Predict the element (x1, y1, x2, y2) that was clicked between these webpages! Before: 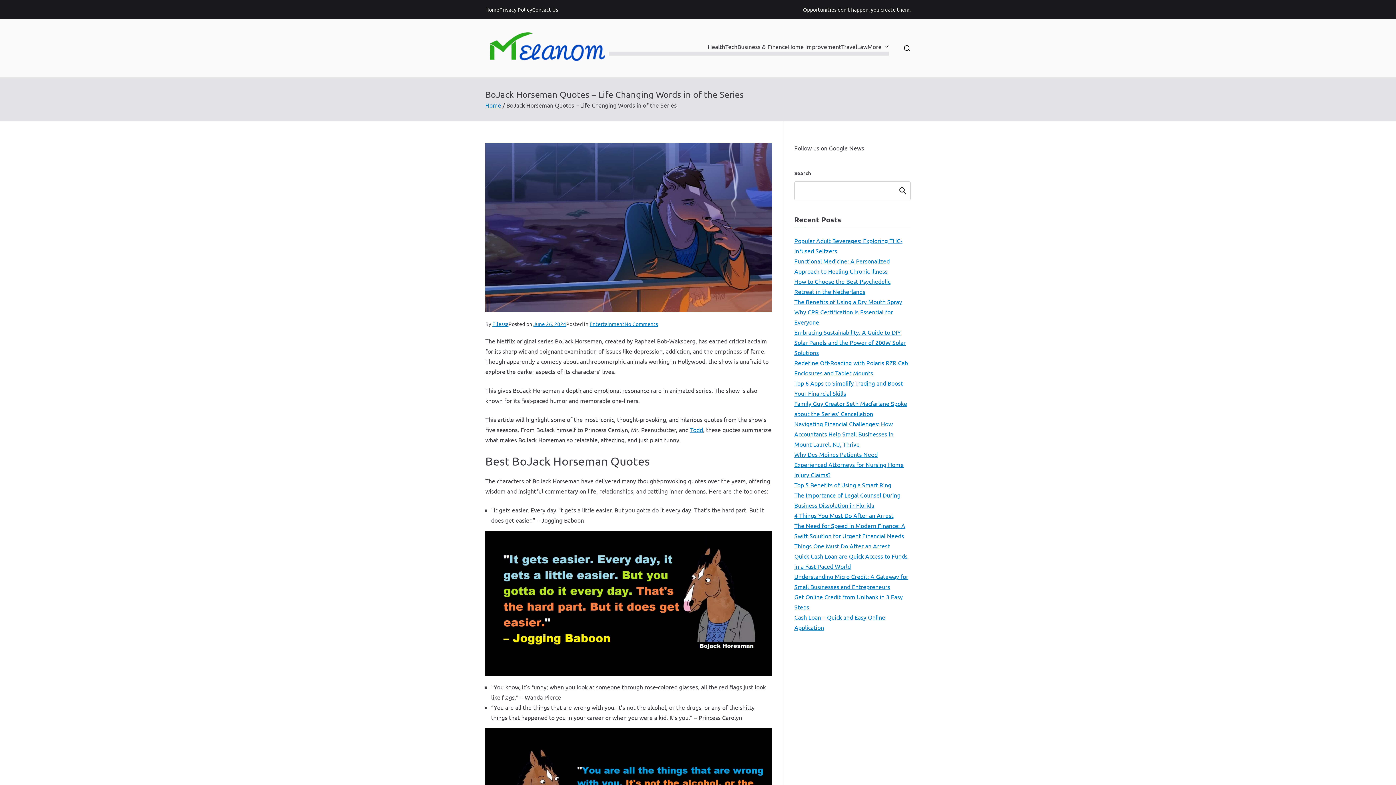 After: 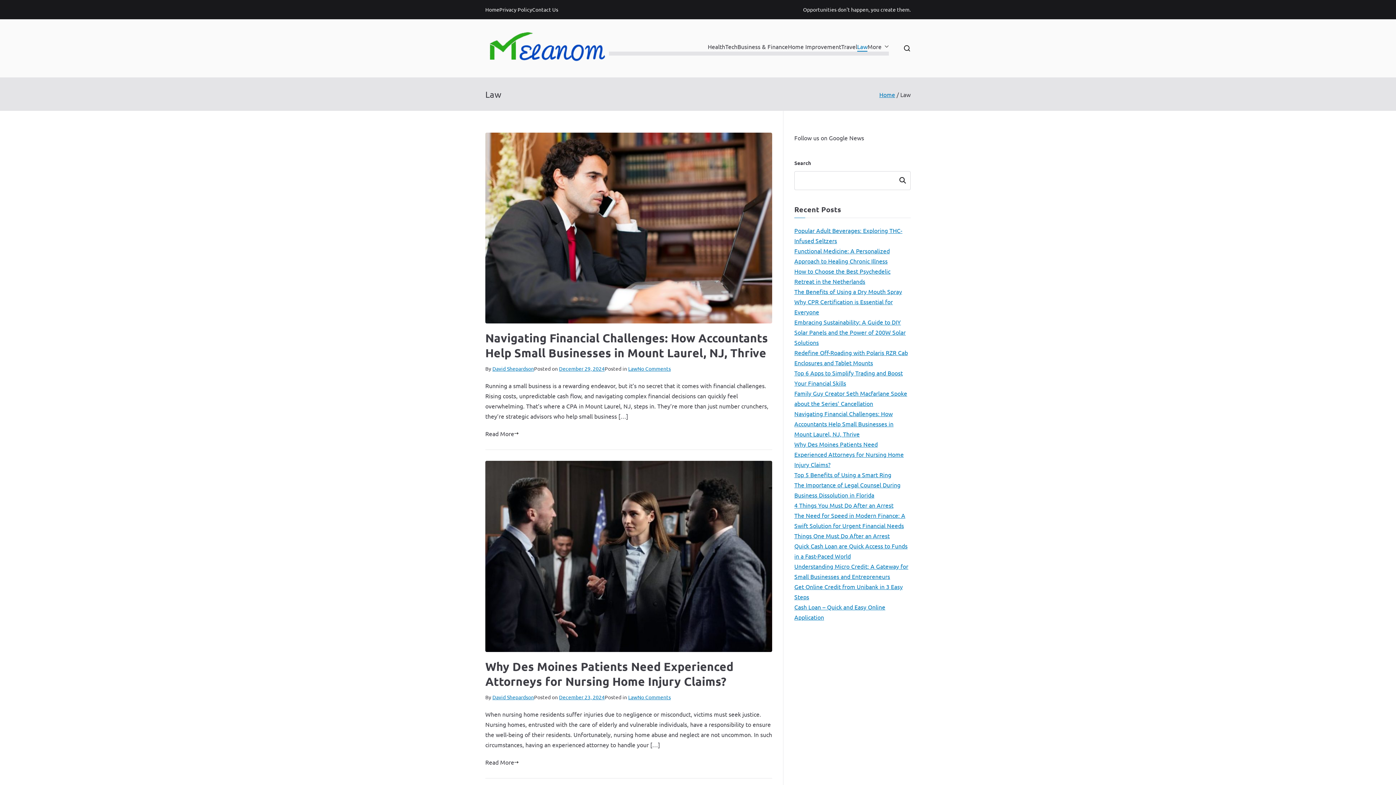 Action: bbox: (857, 41, 867, 51) label: Law